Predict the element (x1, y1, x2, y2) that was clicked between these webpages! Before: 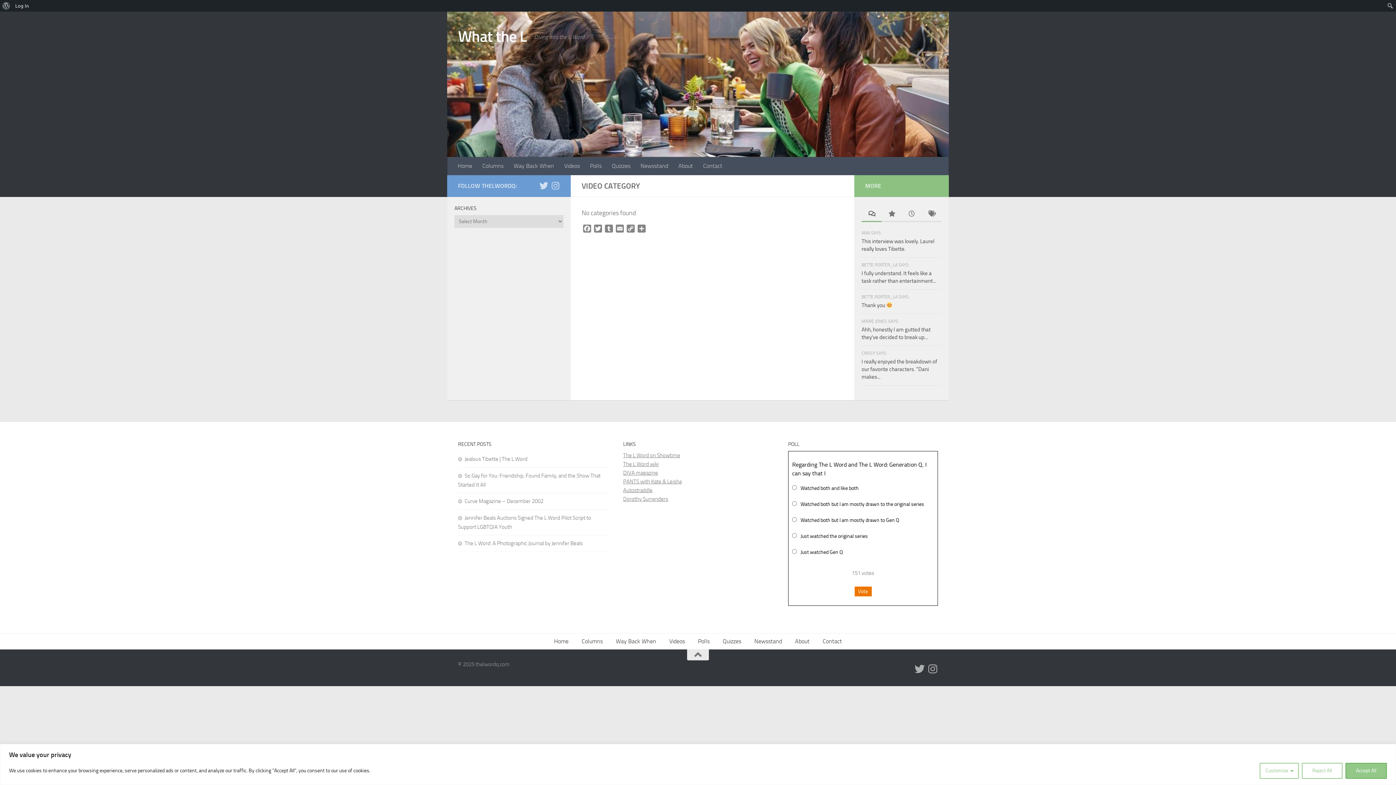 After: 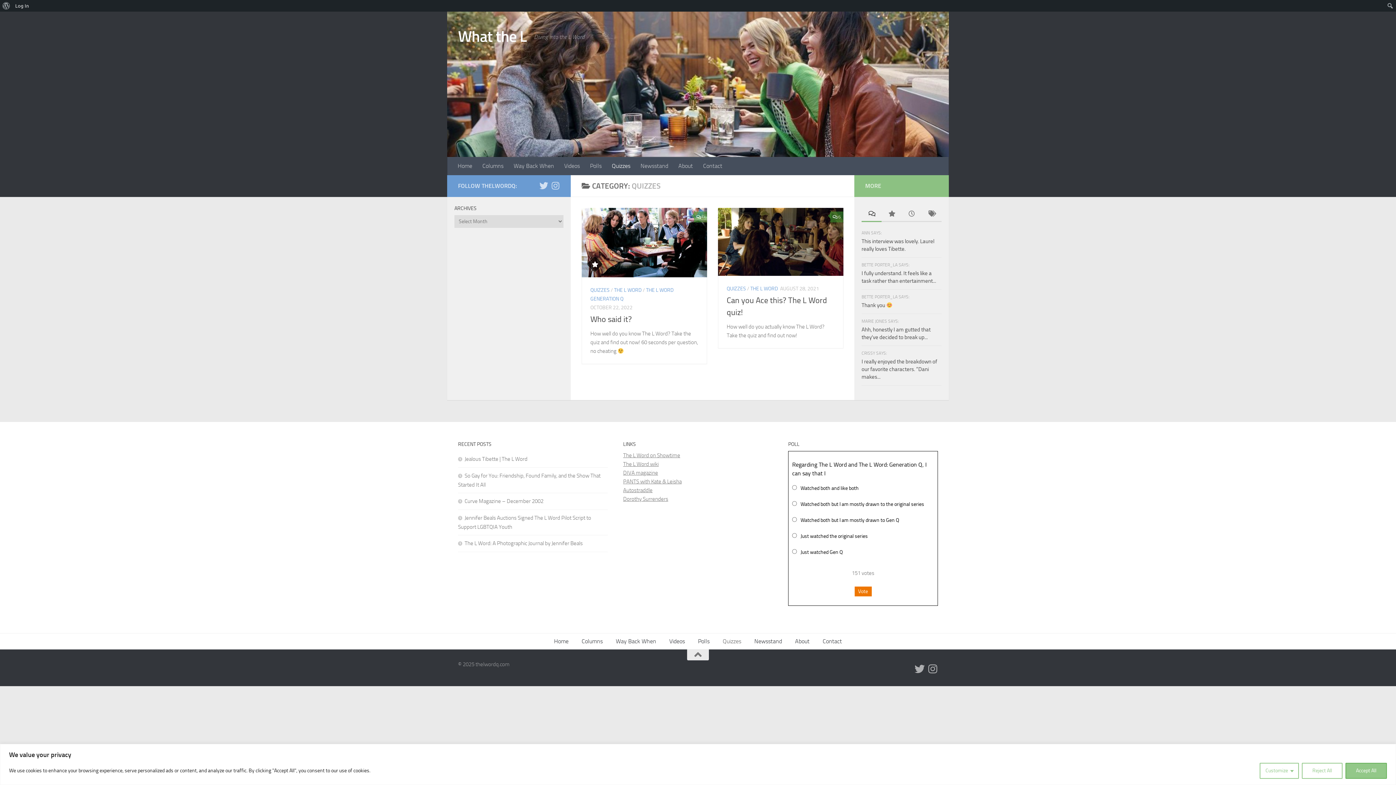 Action: bbox: (716, 633, 748, 649) label: Quizzes